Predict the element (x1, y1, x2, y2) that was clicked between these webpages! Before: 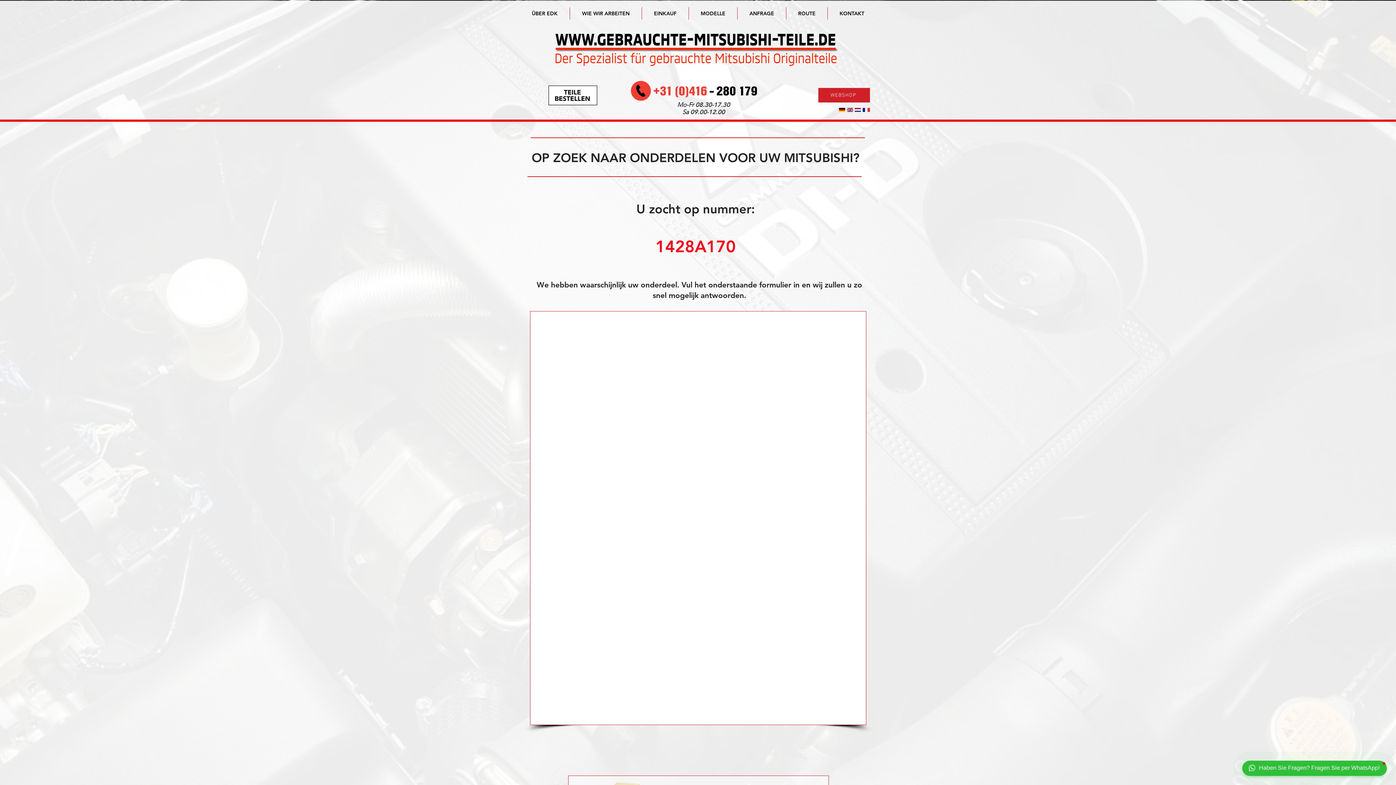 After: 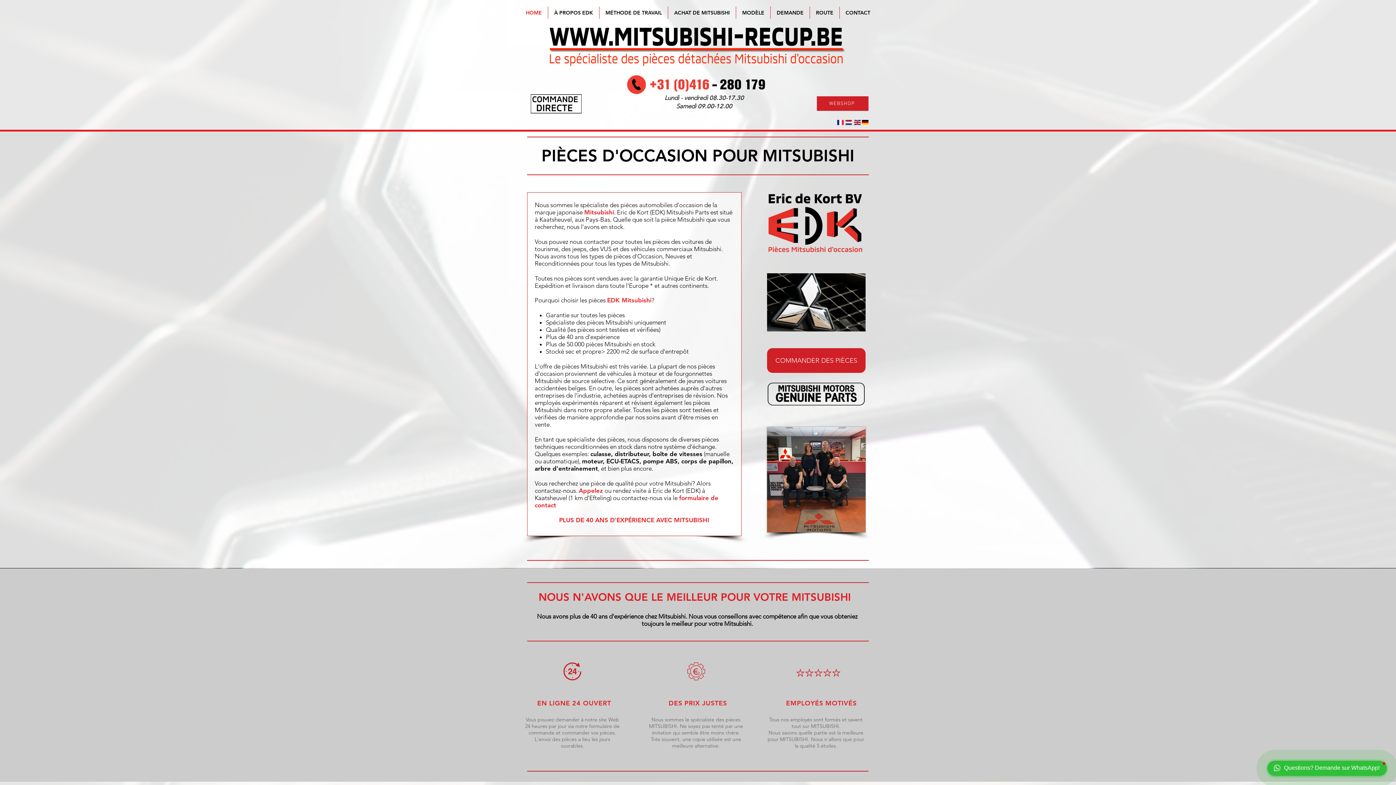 Action: bbox: (862, 108, 870, 112)